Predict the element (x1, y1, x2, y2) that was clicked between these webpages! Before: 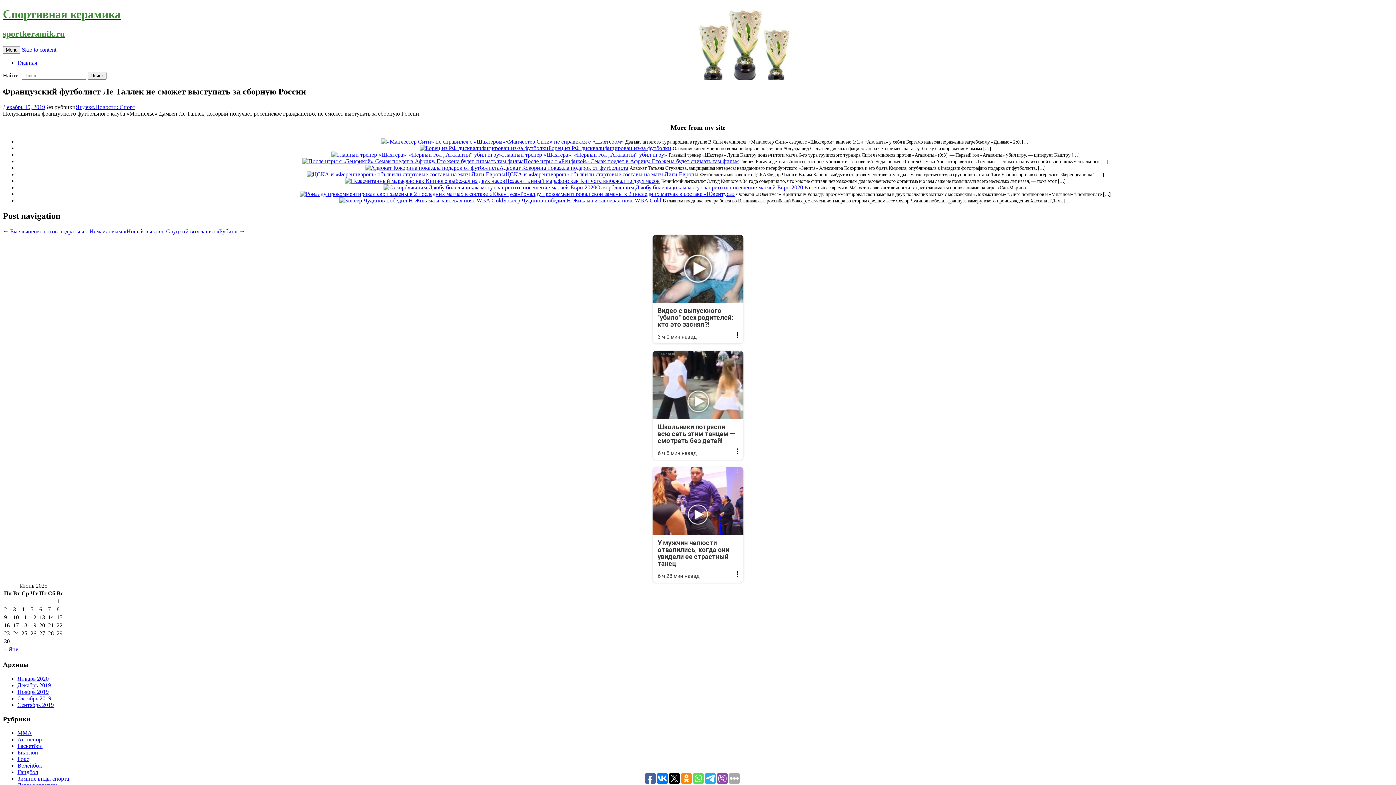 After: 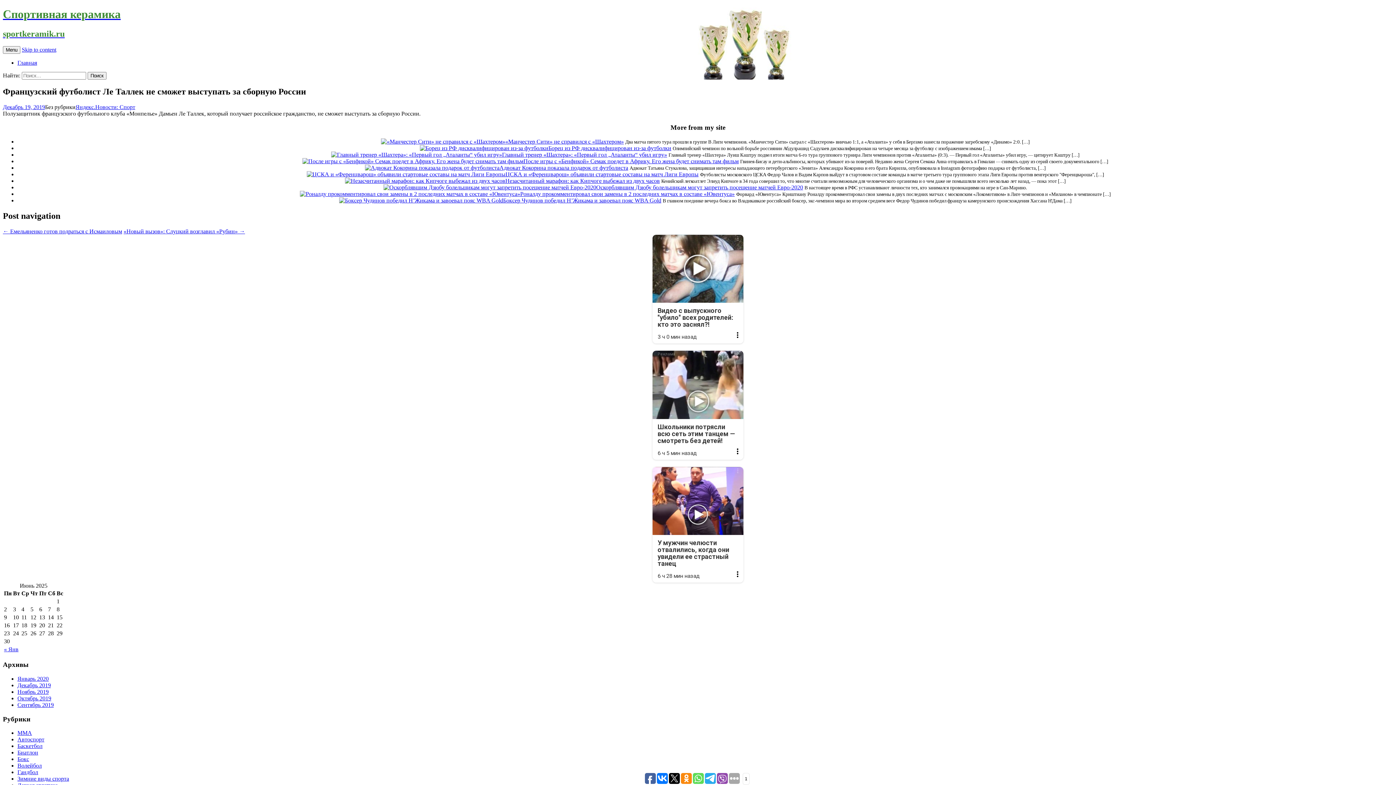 Action: bbox: (645, 773, 656, 784)